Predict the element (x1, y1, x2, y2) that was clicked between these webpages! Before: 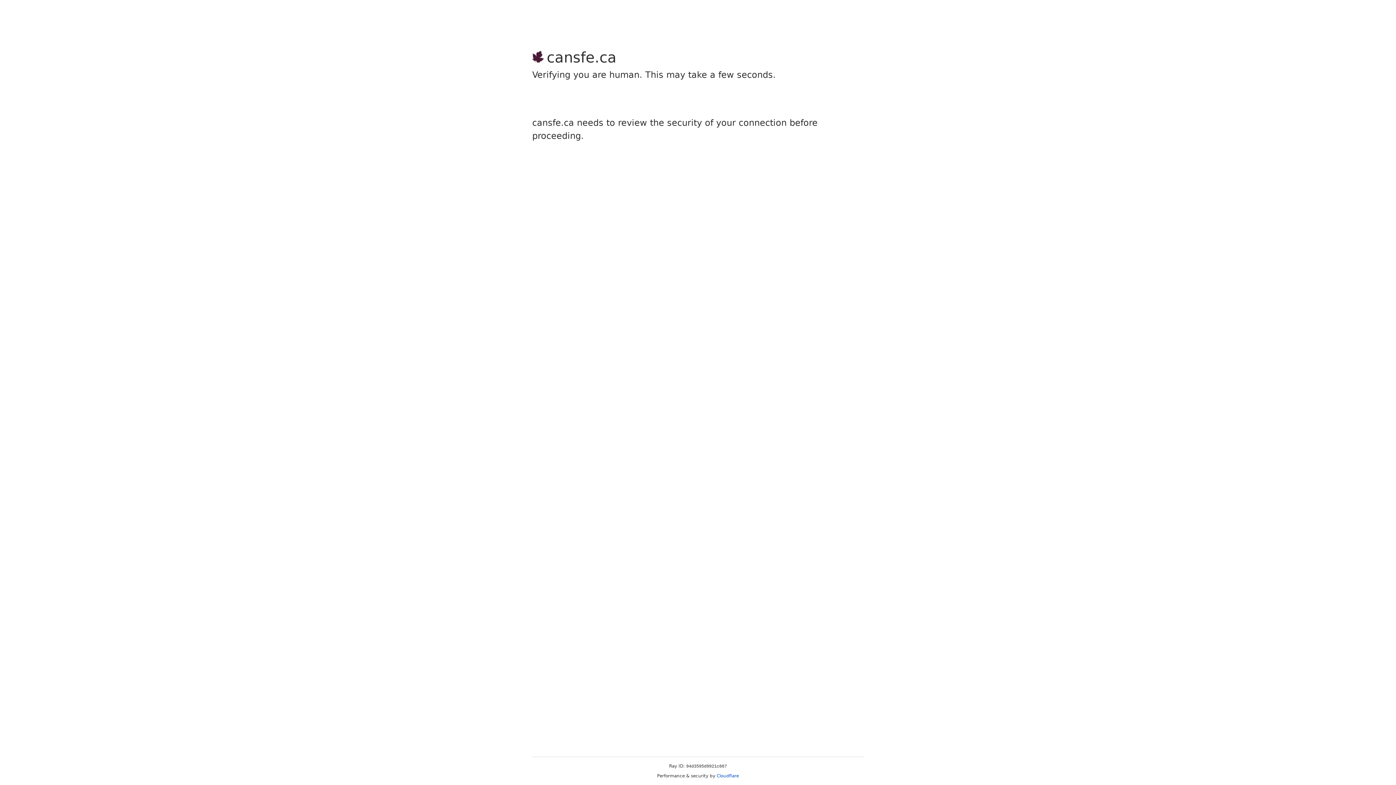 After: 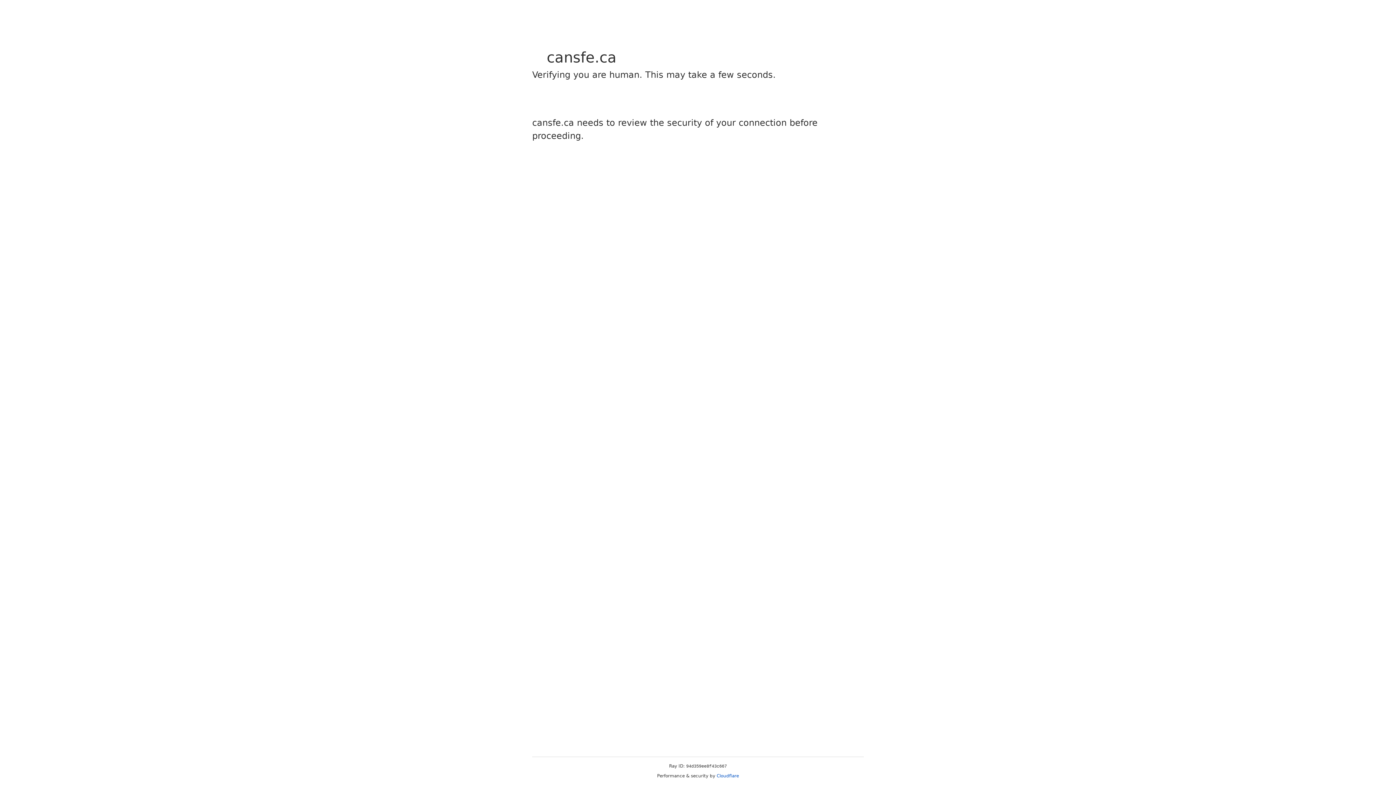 Action: bbox: (716, 773, 739, 778) label: Cloudflare